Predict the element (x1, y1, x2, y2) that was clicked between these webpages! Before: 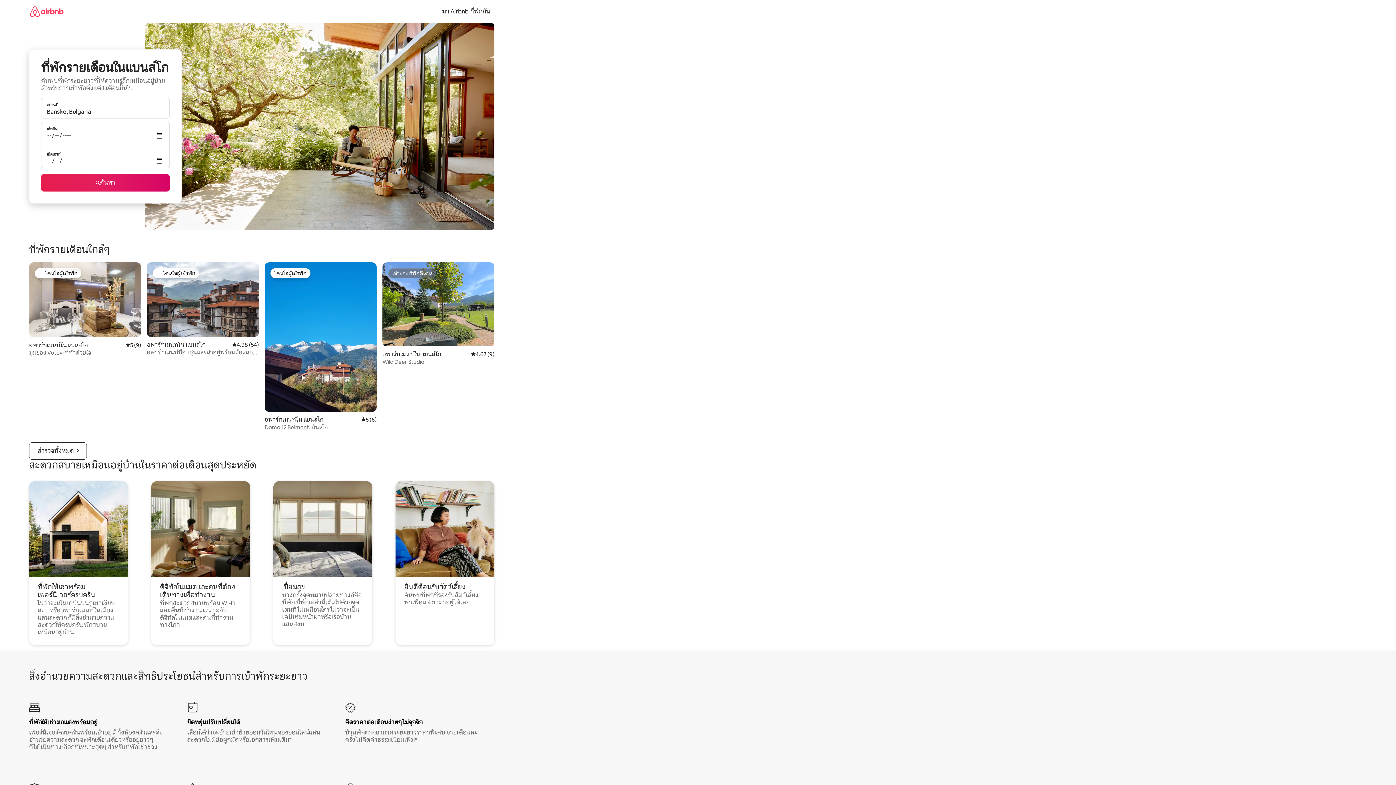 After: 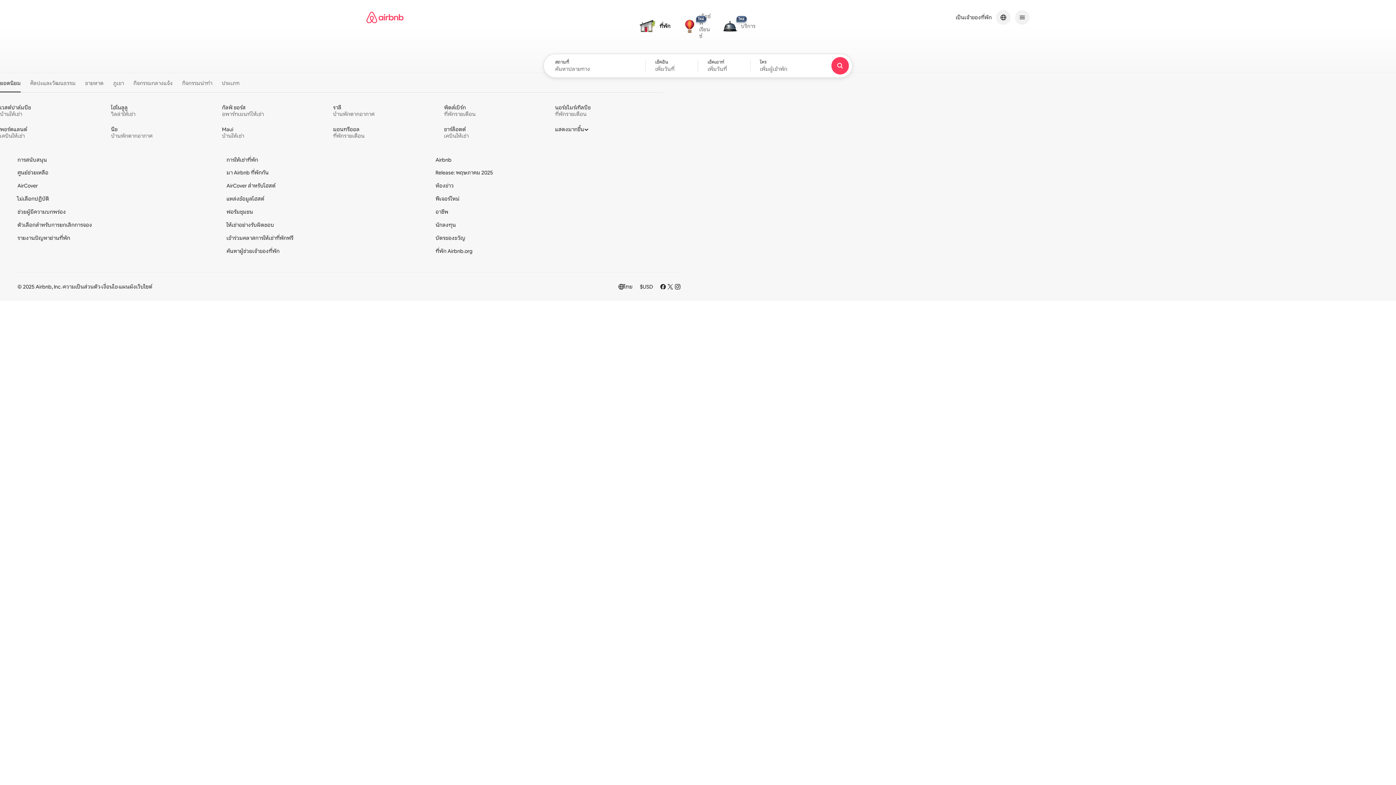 Action: bbox: (29, 0, 63, 22)